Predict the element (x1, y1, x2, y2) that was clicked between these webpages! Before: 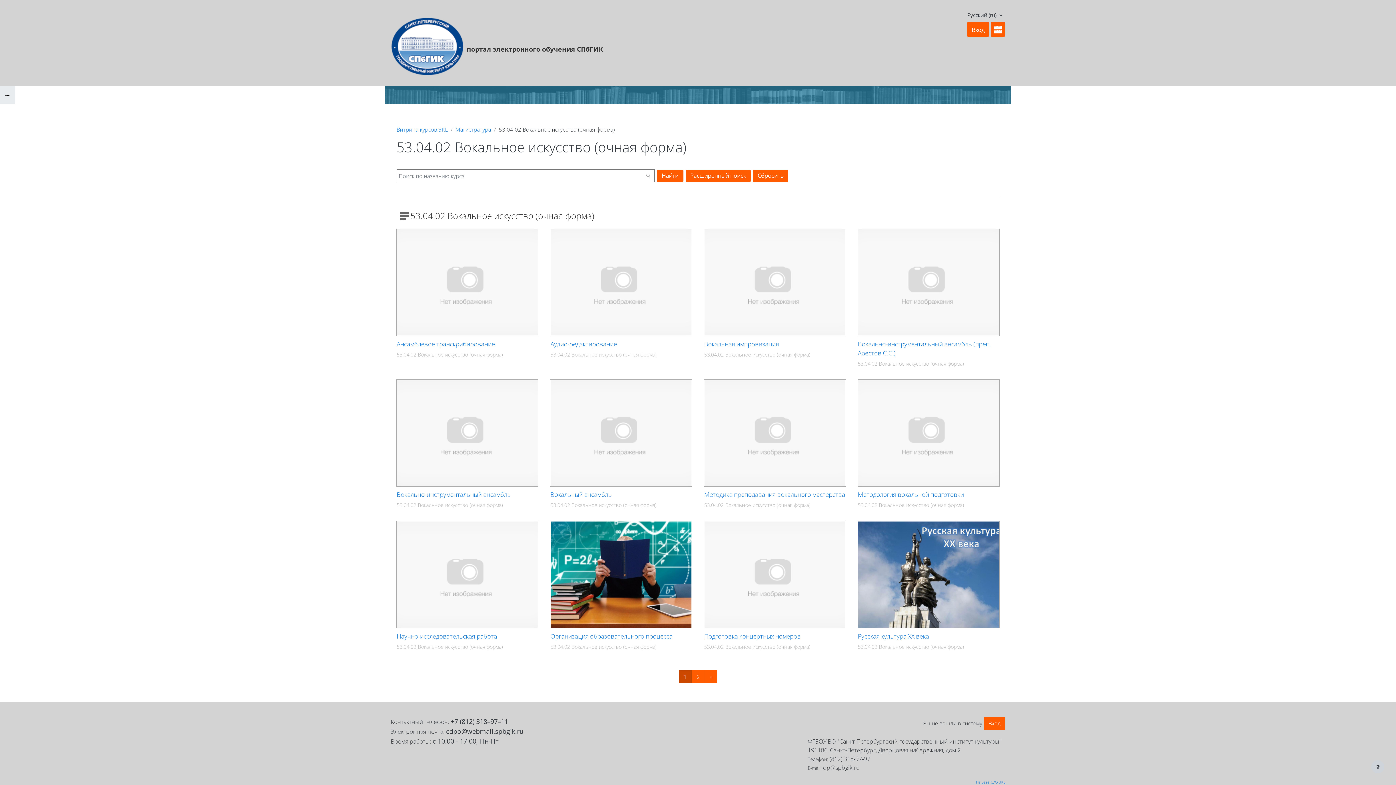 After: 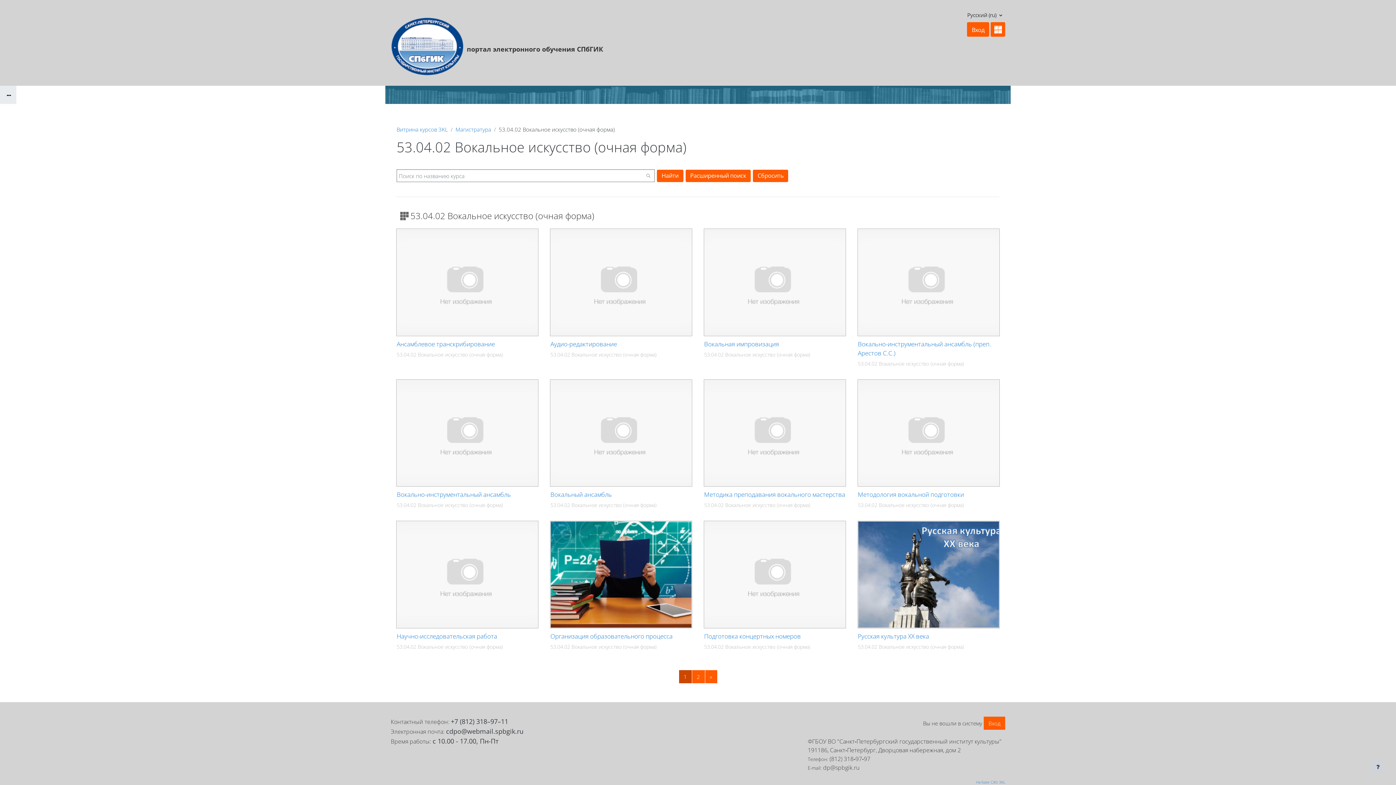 Action: bbox: (0, 85, 14, 104)